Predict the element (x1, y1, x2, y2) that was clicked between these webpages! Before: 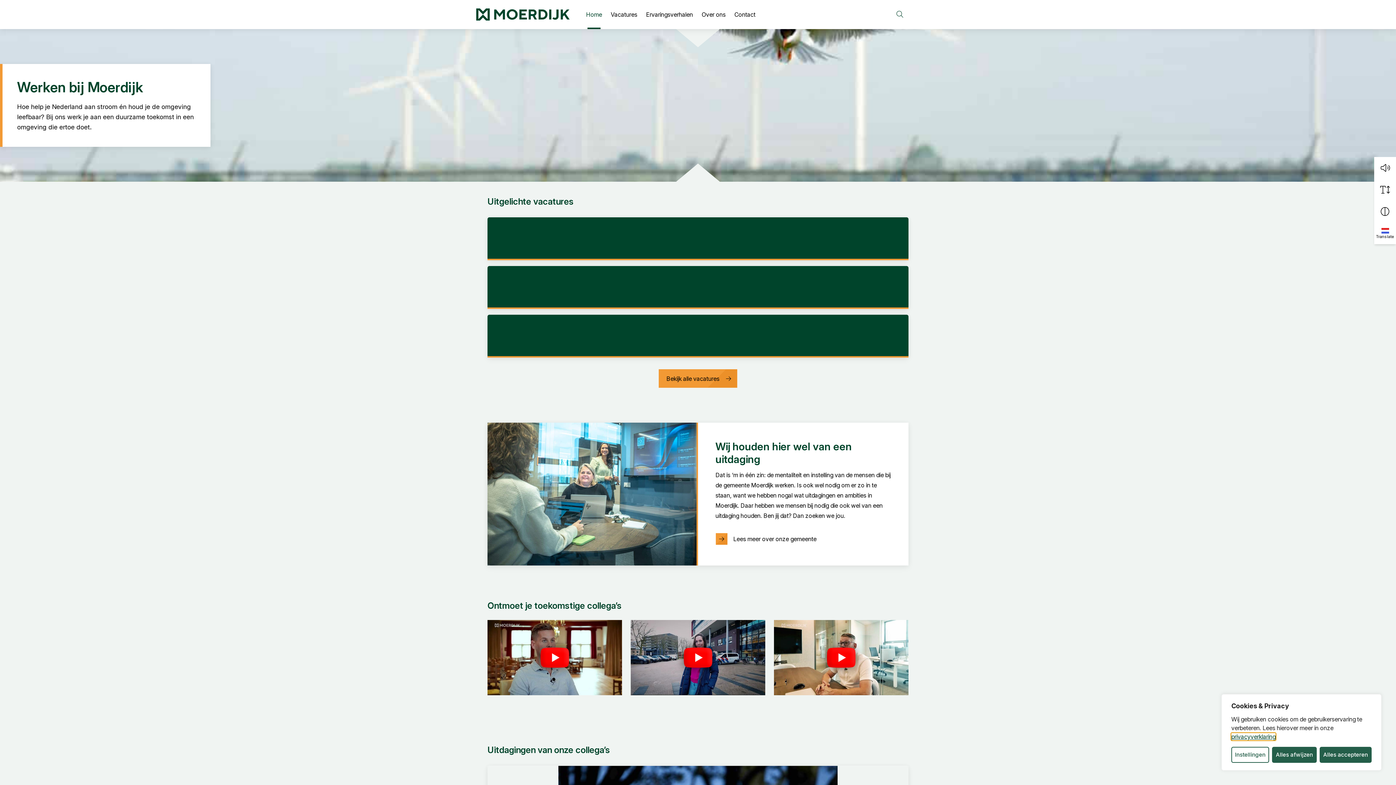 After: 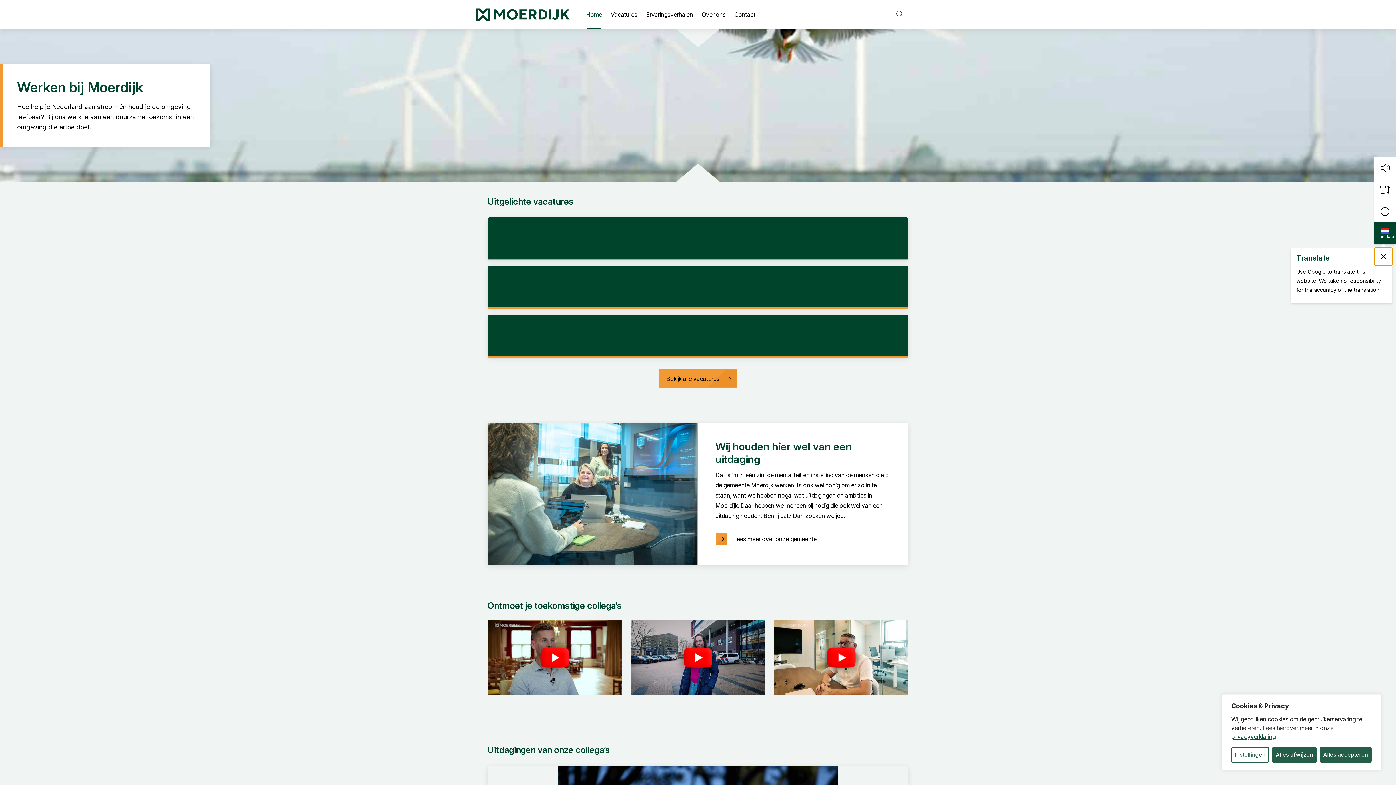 Action: bbox: (1374, 222, 1396, 244) label: Translate